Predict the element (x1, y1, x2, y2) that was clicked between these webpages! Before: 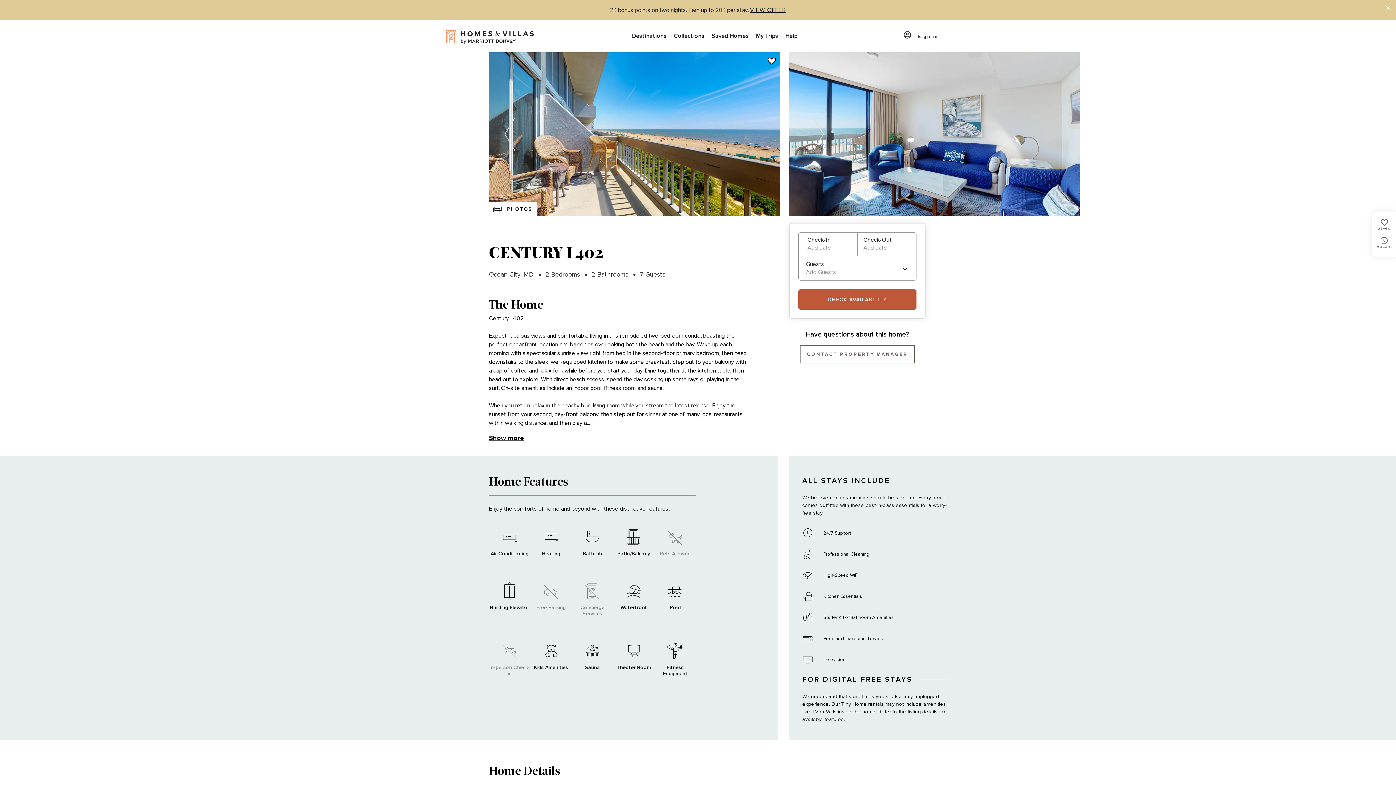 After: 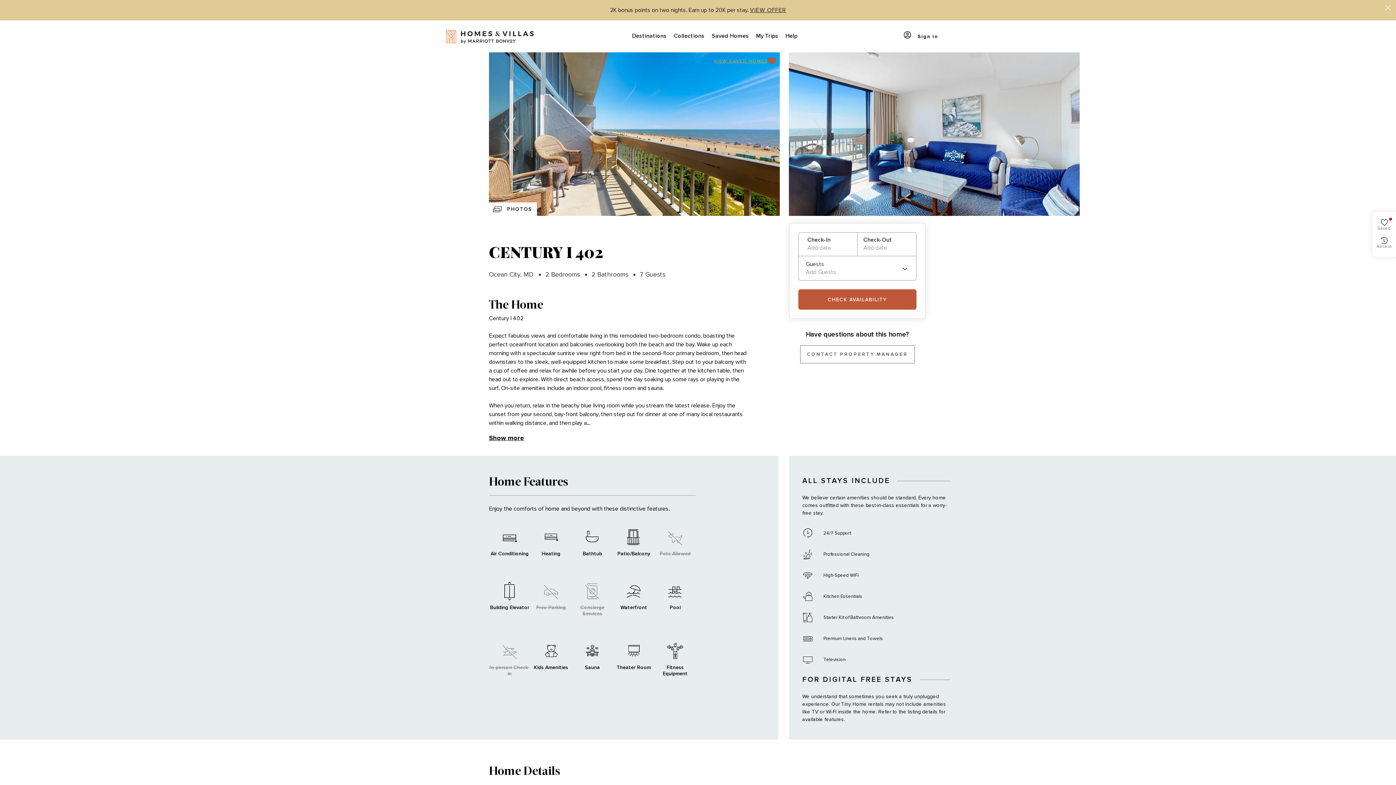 Action: bbox: (752, 56, 777, 66) label: save-home-icon